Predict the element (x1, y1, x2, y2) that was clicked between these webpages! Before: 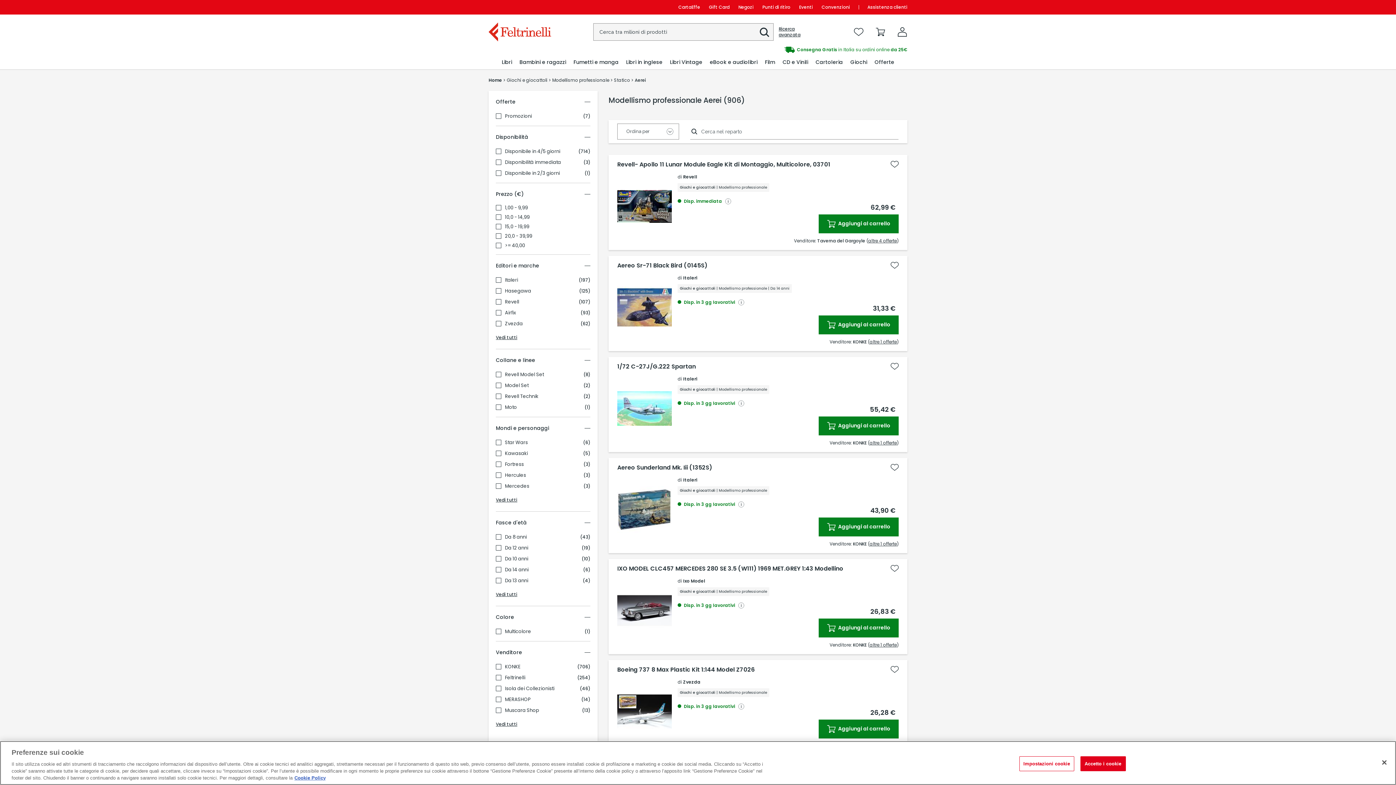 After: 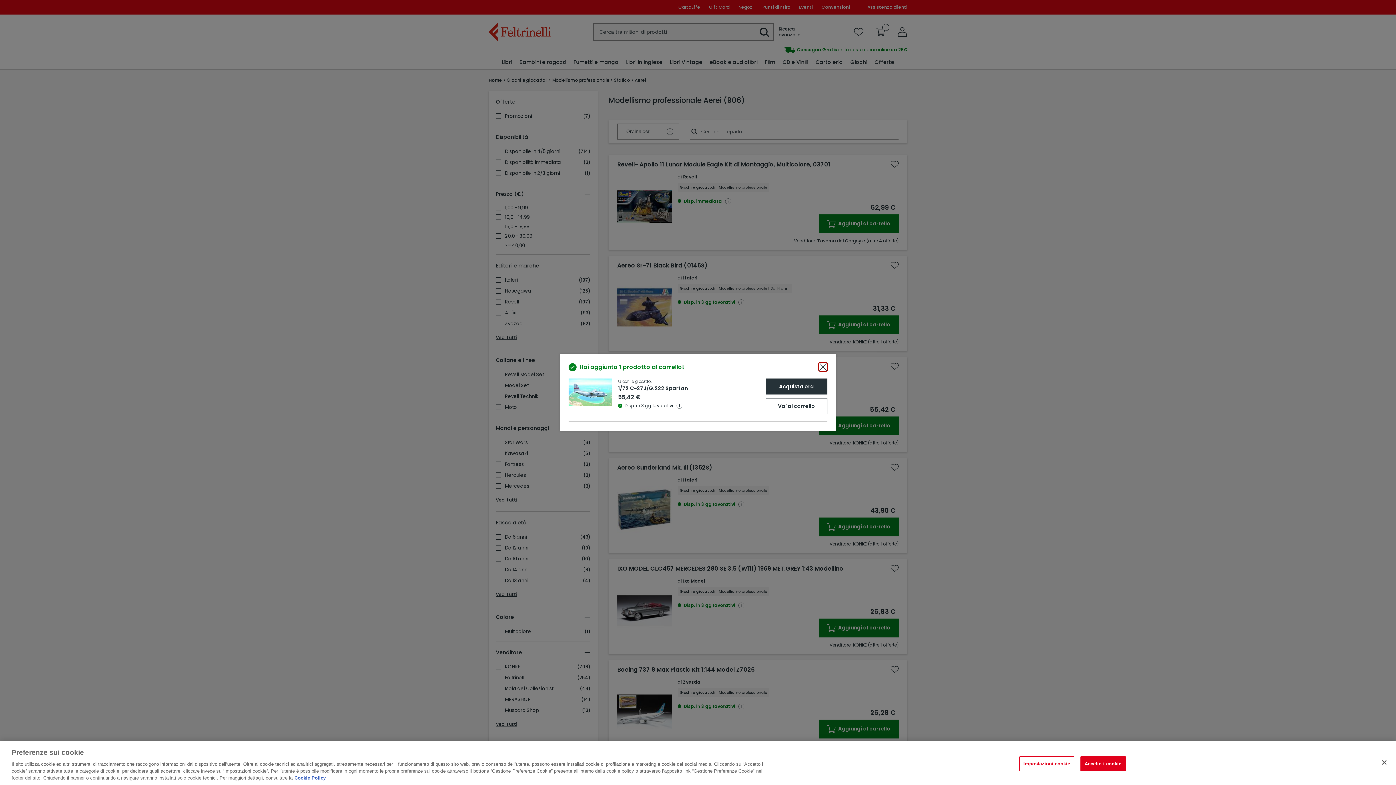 Action: bbox: (818, 416, 898, 435) label:  Aggiungi al carrello